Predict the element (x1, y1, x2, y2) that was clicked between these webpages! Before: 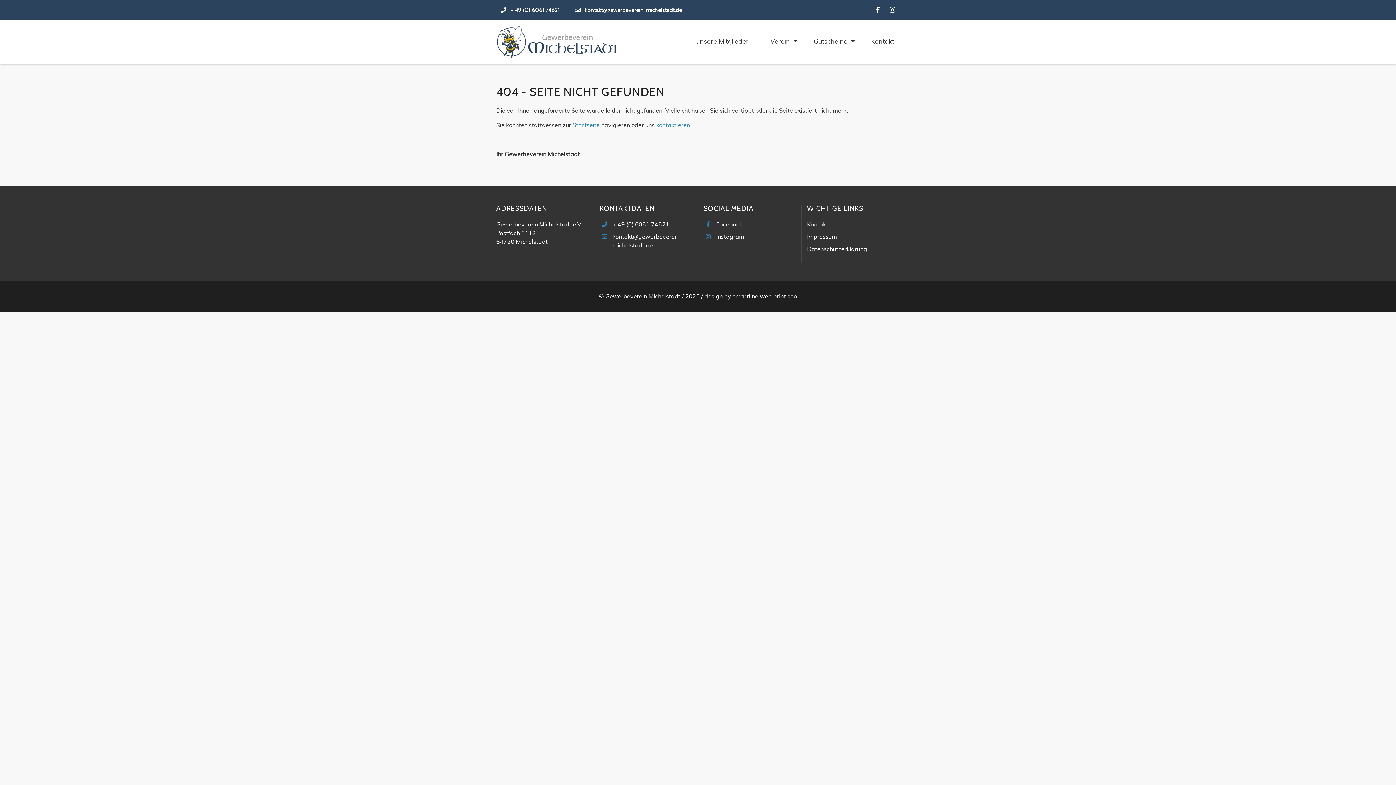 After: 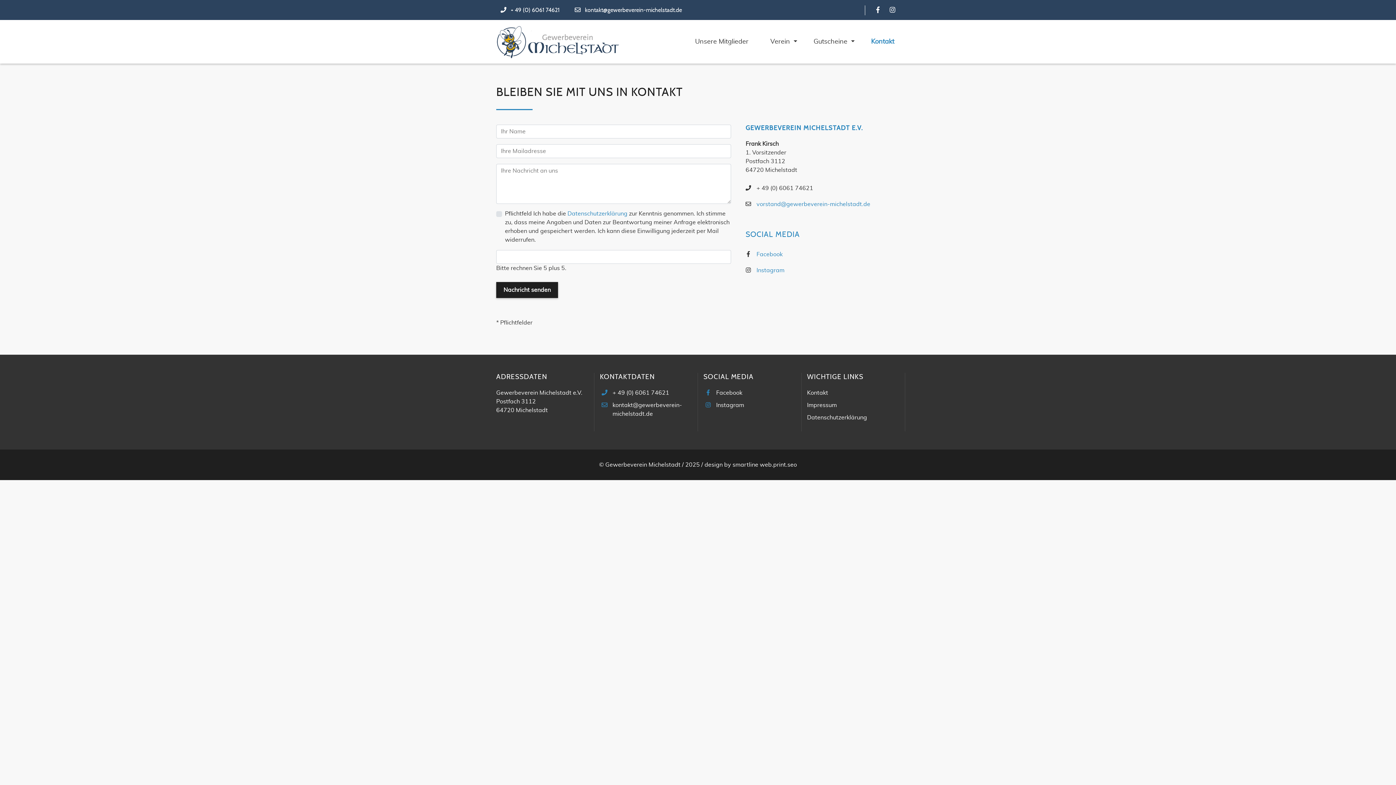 Action: bbox: (865, 23, 900, 60) label: Kontakt